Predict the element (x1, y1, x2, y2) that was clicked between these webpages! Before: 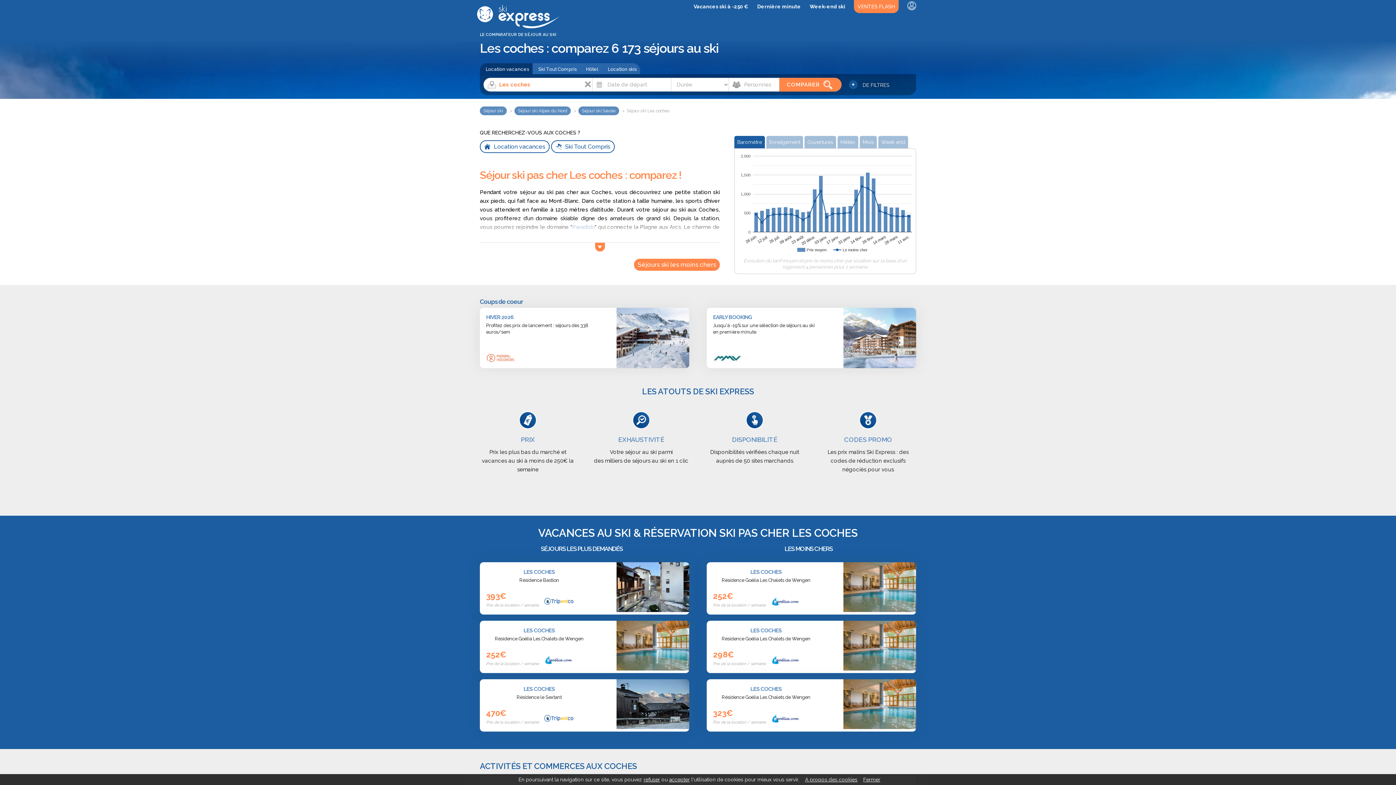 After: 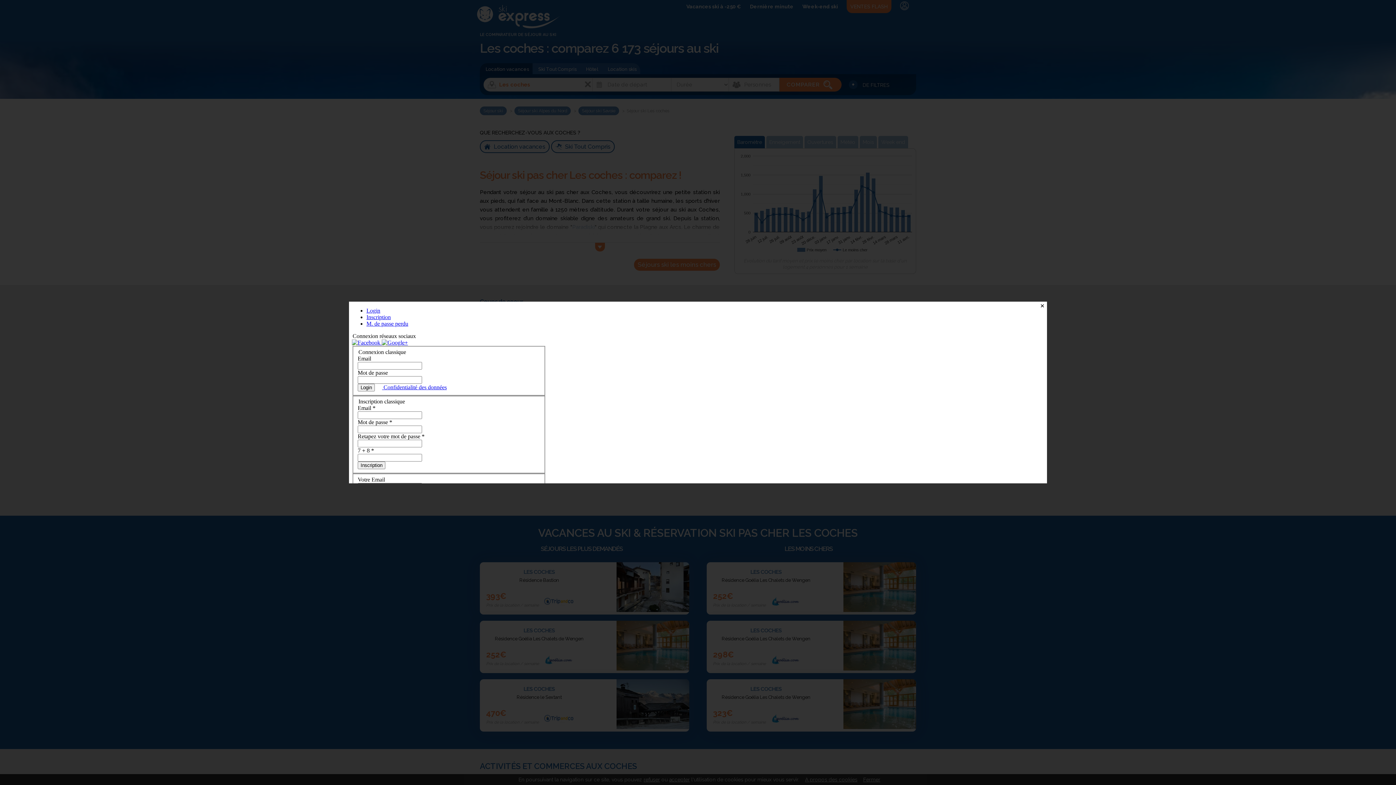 Action: bbox: (900, 0, 923, 13)